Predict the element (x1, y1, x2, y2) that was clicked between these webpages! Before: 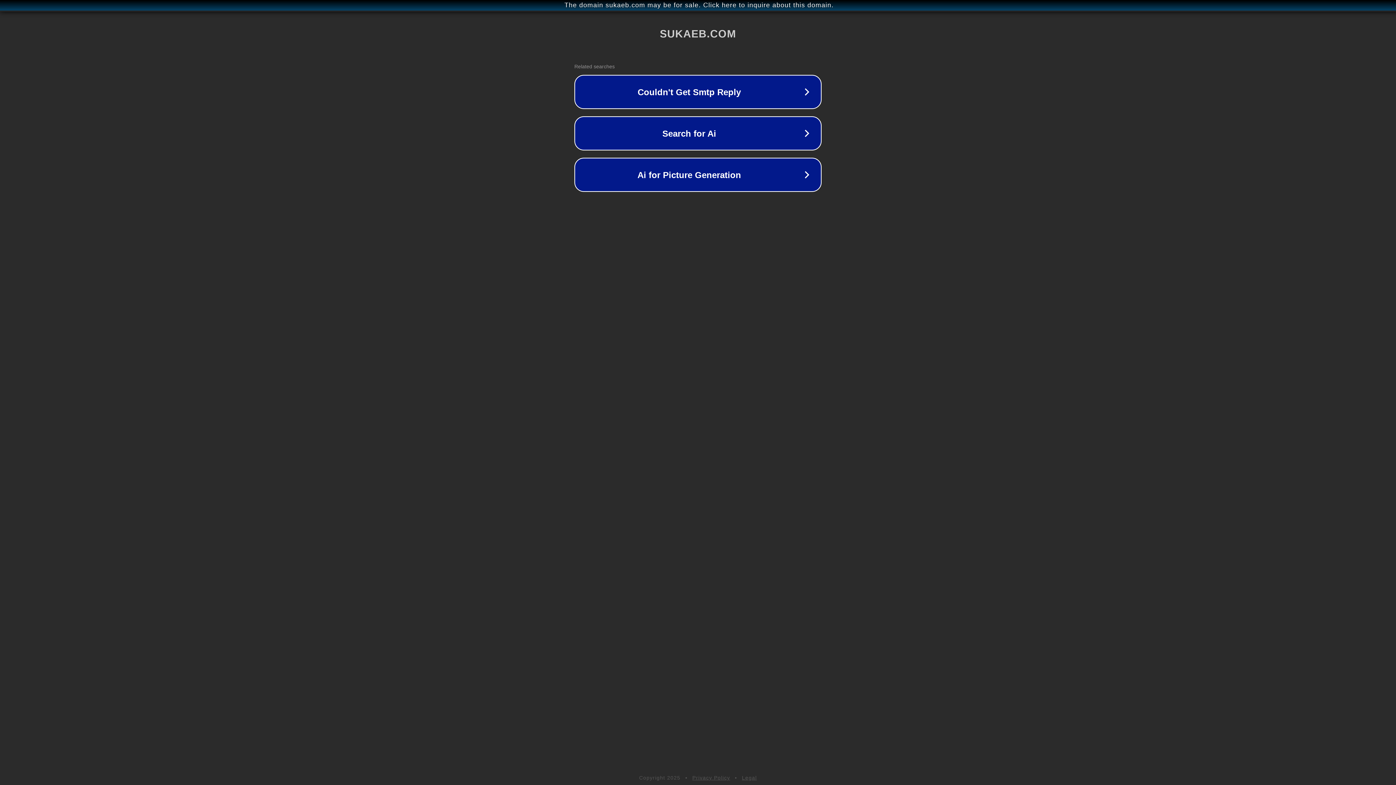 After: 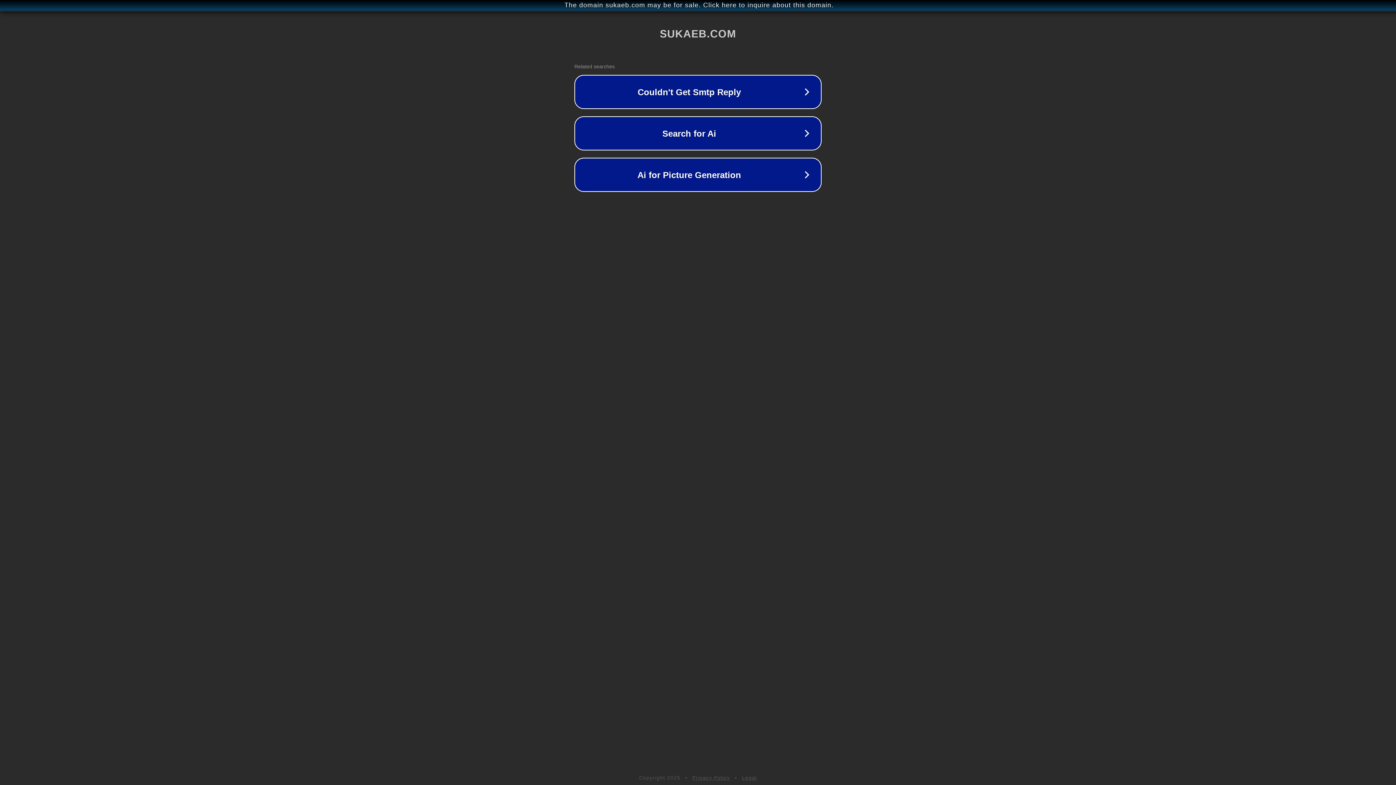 Action: label: Privacy Policy bbox: (692, 775, 730, 781)